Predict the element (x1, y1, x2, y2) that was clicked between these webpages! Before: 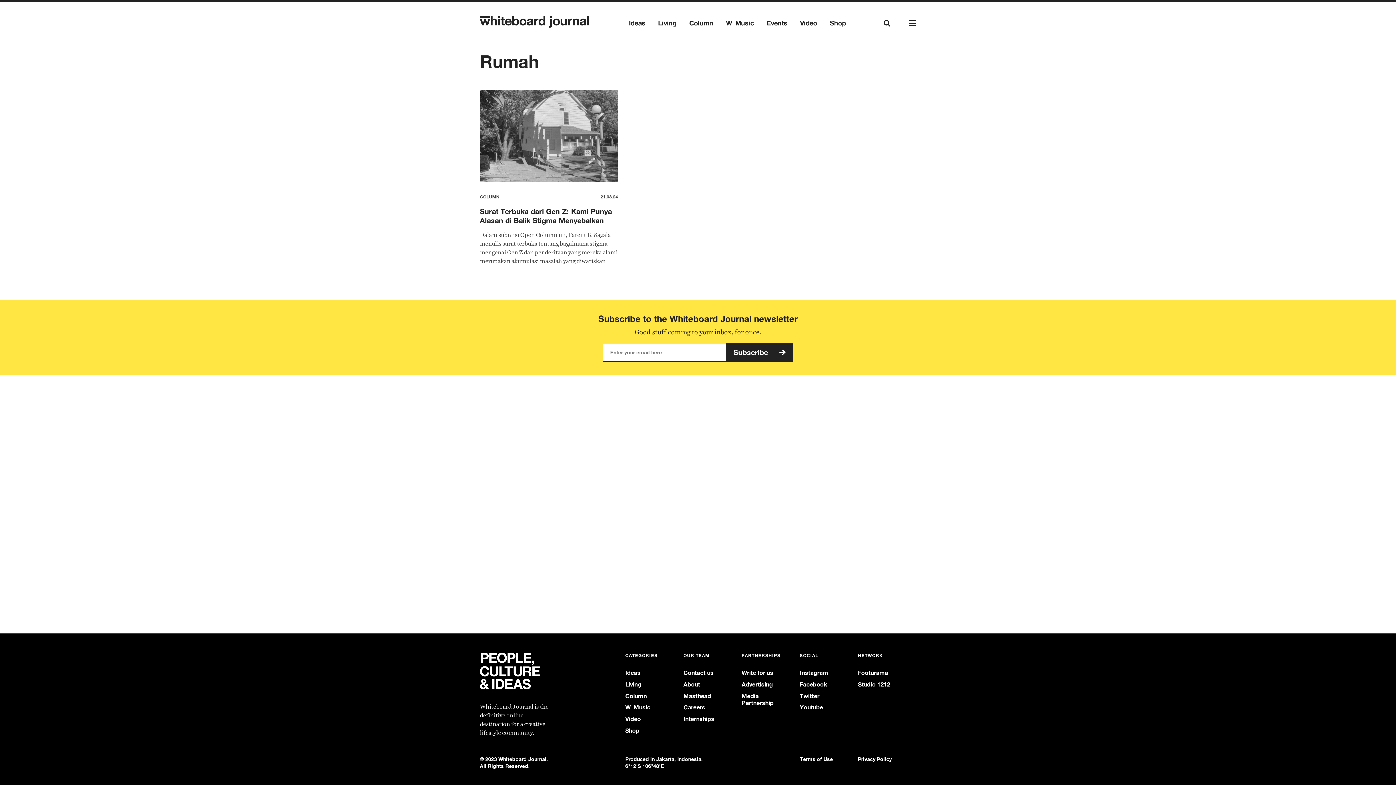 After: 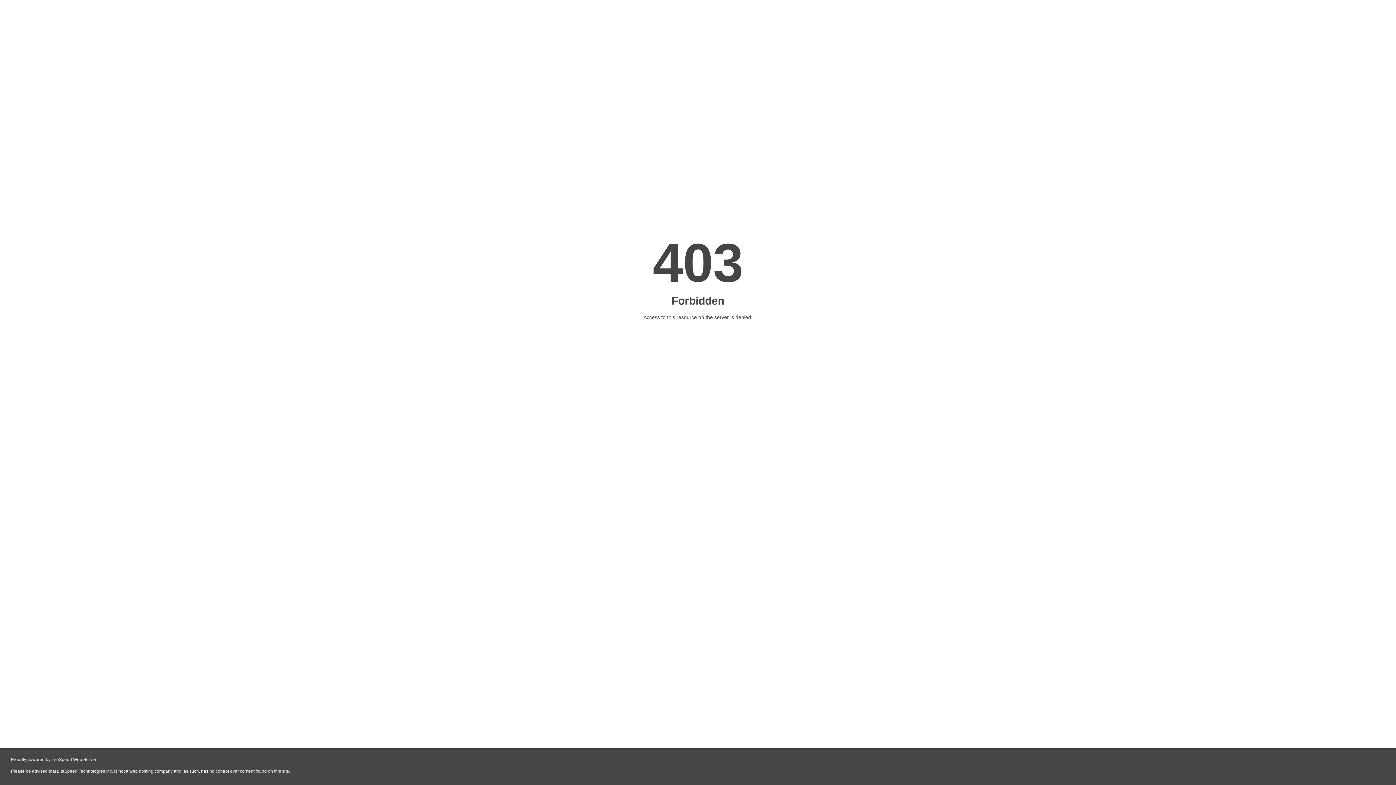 Action: label: Studio 1212 bbox: (858, 681, 890, 688)